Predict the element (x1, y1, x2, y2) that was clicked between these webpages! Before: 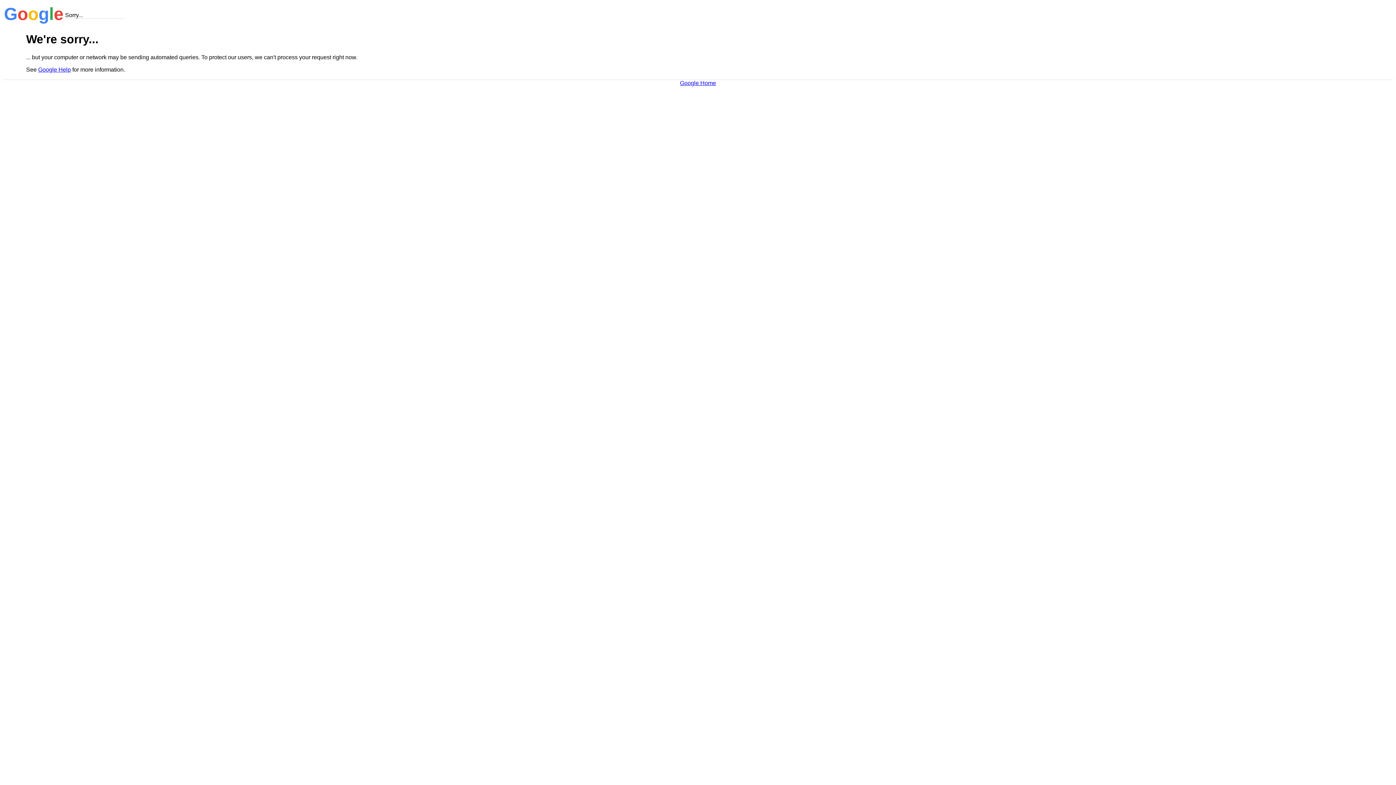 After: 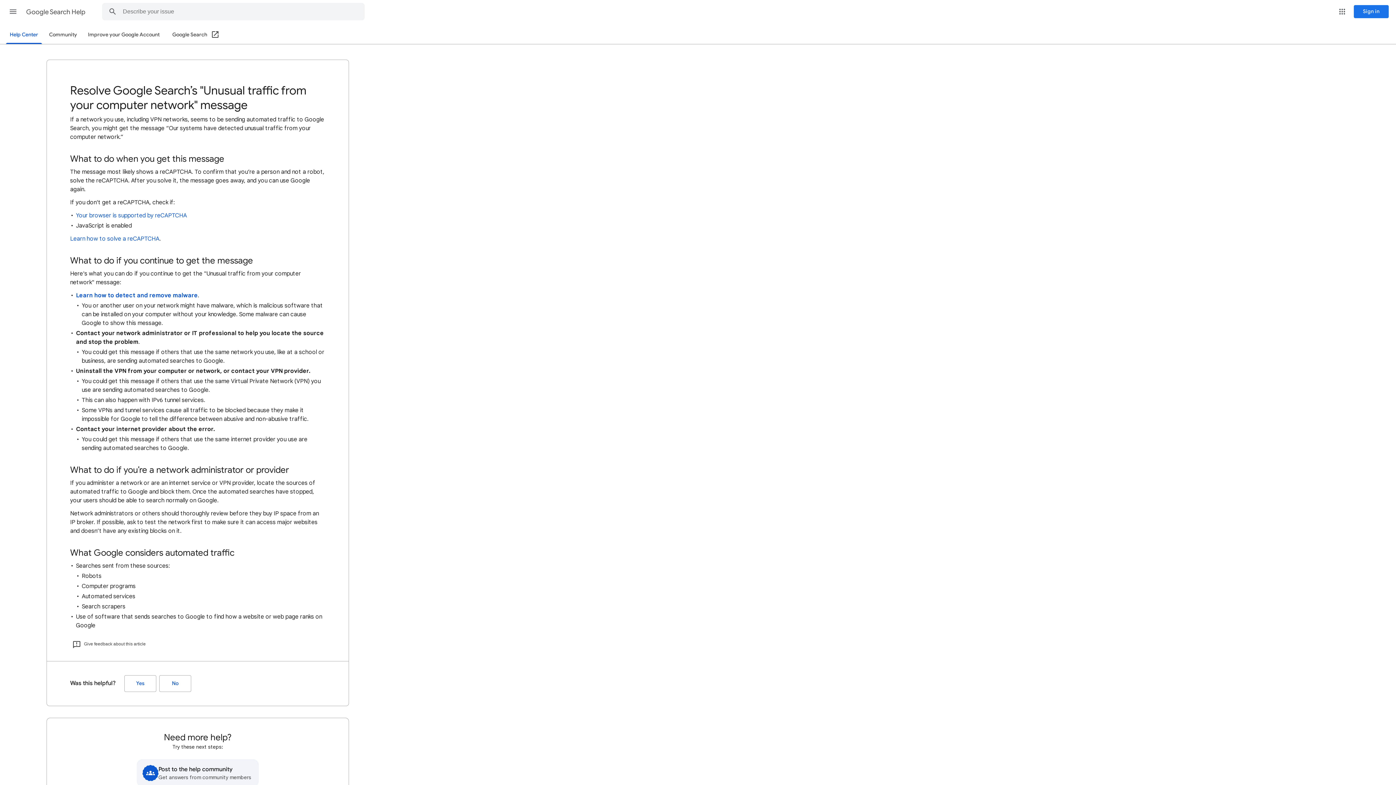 Action: label: Google Help bbox: (38, 66, 70, 72)